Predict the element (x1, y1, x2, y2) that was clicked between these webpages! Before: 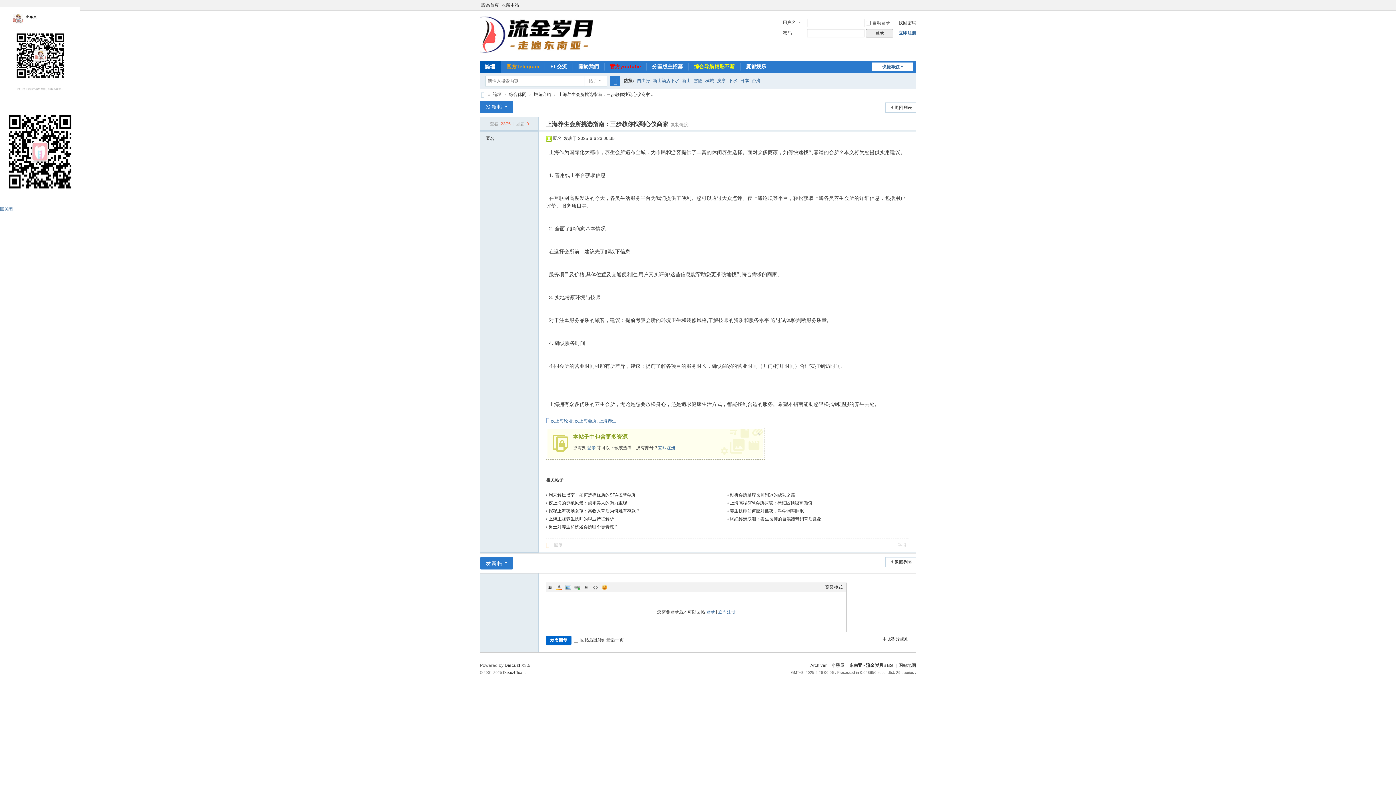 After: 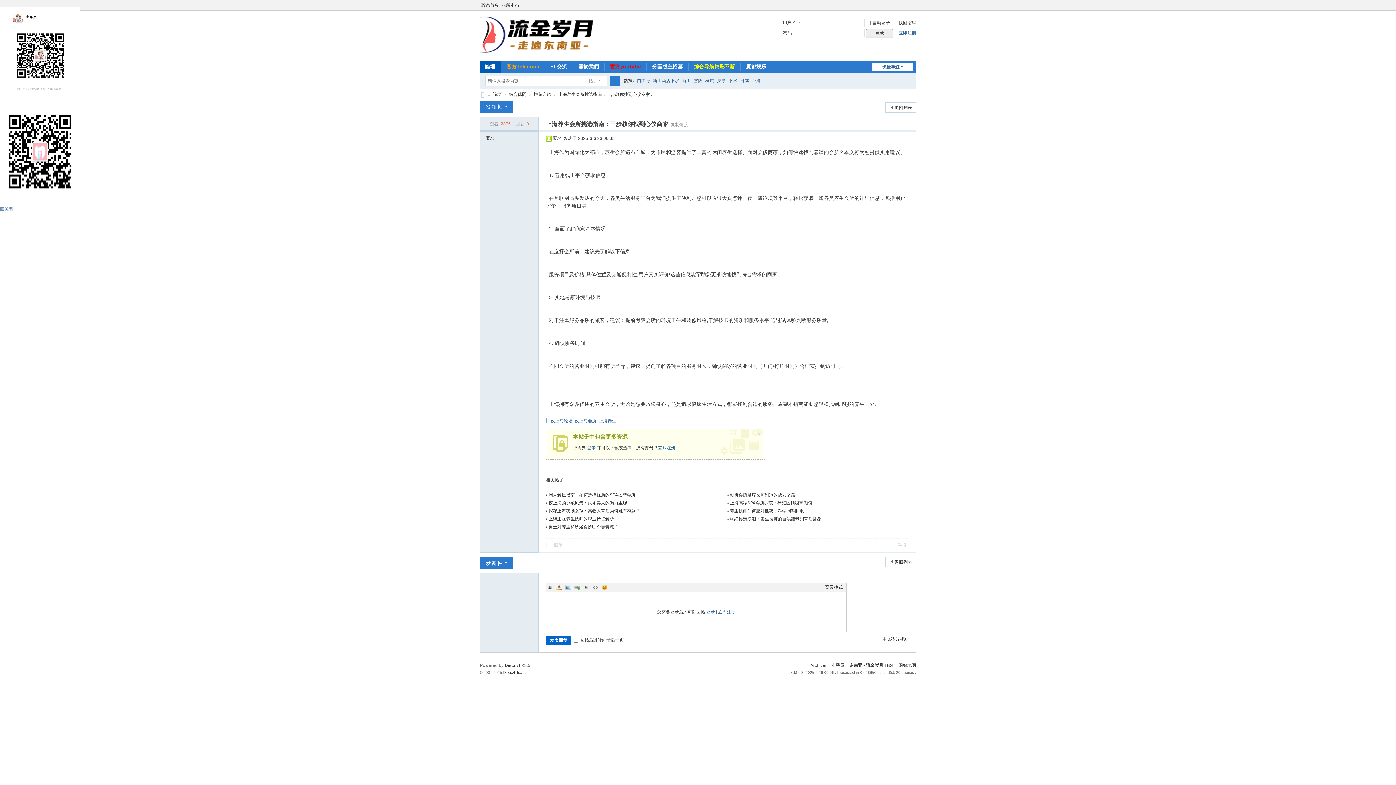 Action: label: Code bbox: (592, 584, 599, 591)